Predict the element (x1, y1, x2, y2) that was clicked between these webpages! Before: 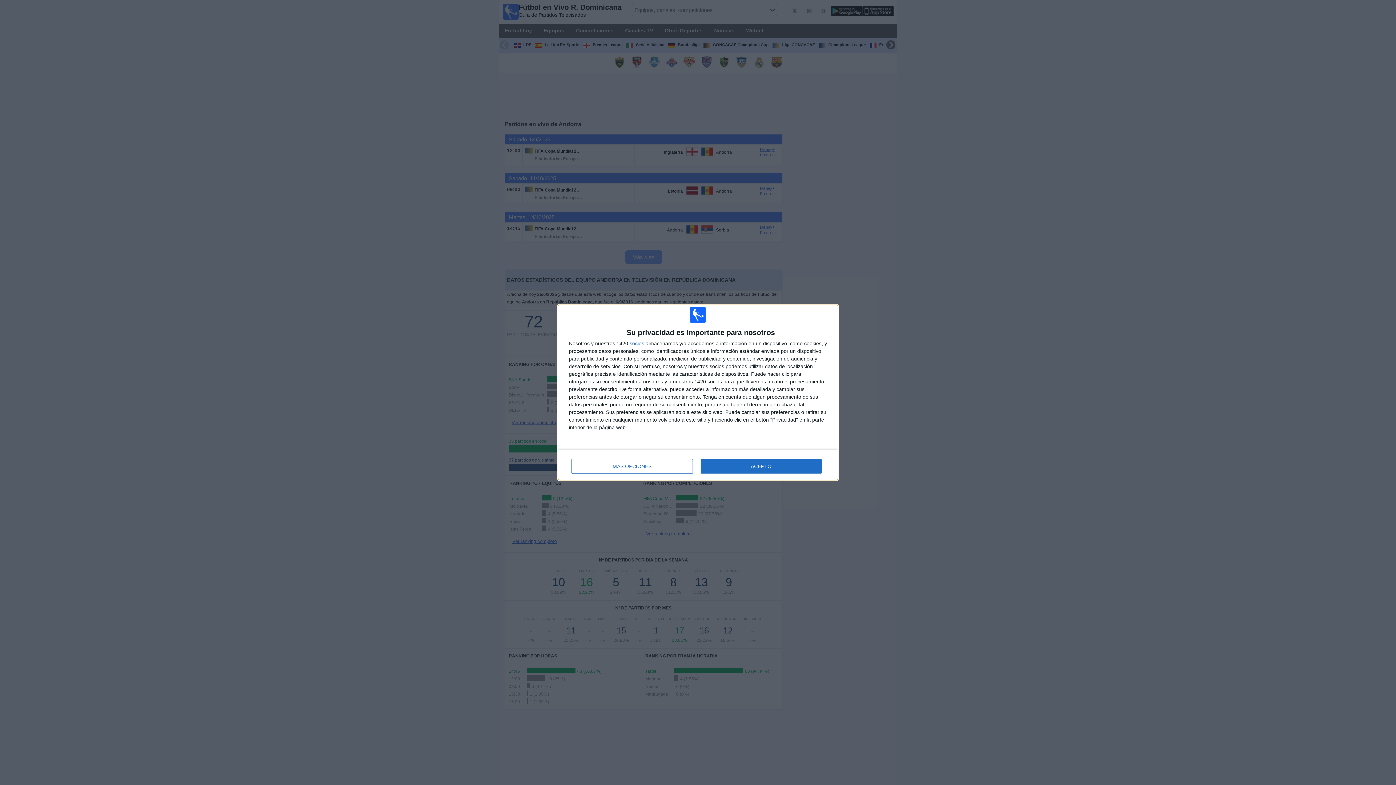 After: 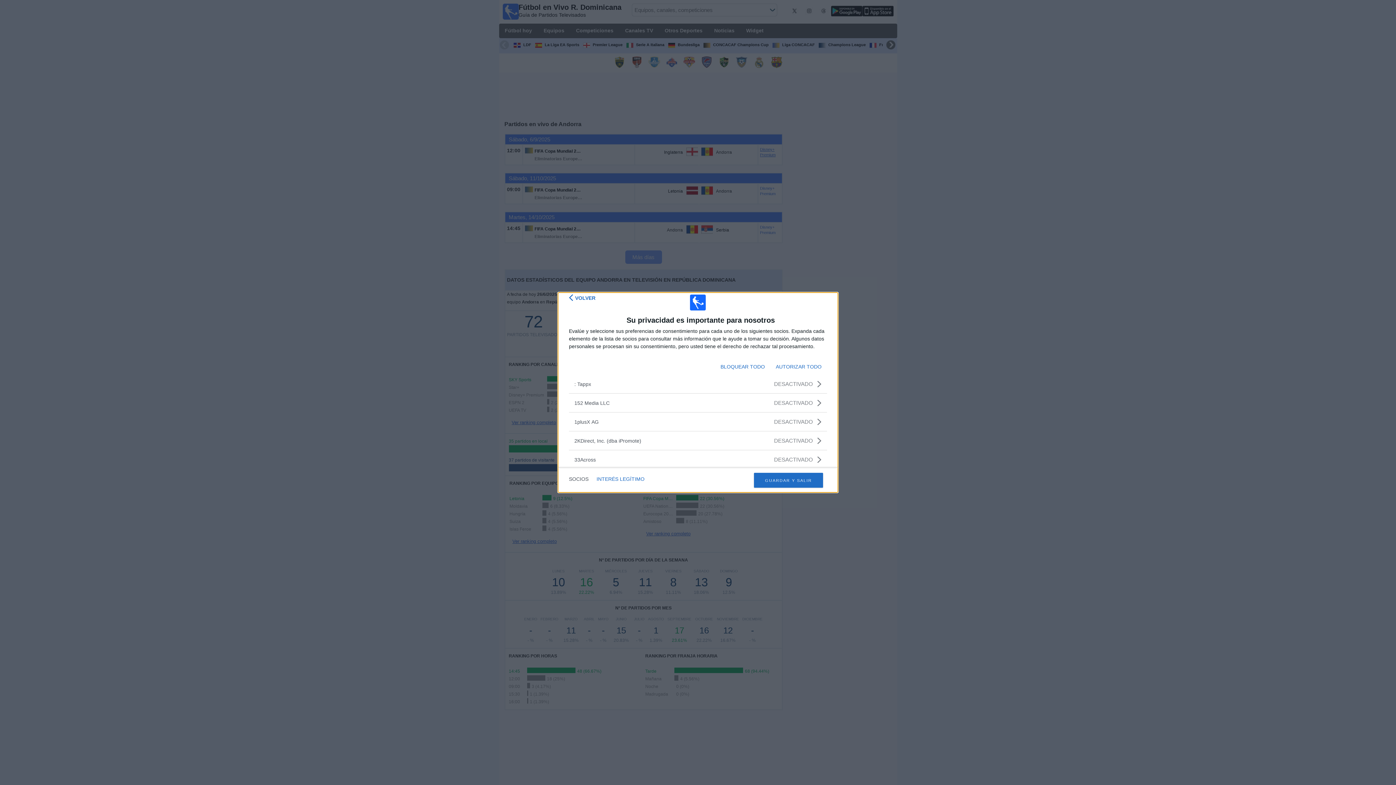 Action: bbox: (629, 341, 644, 346) label: socios